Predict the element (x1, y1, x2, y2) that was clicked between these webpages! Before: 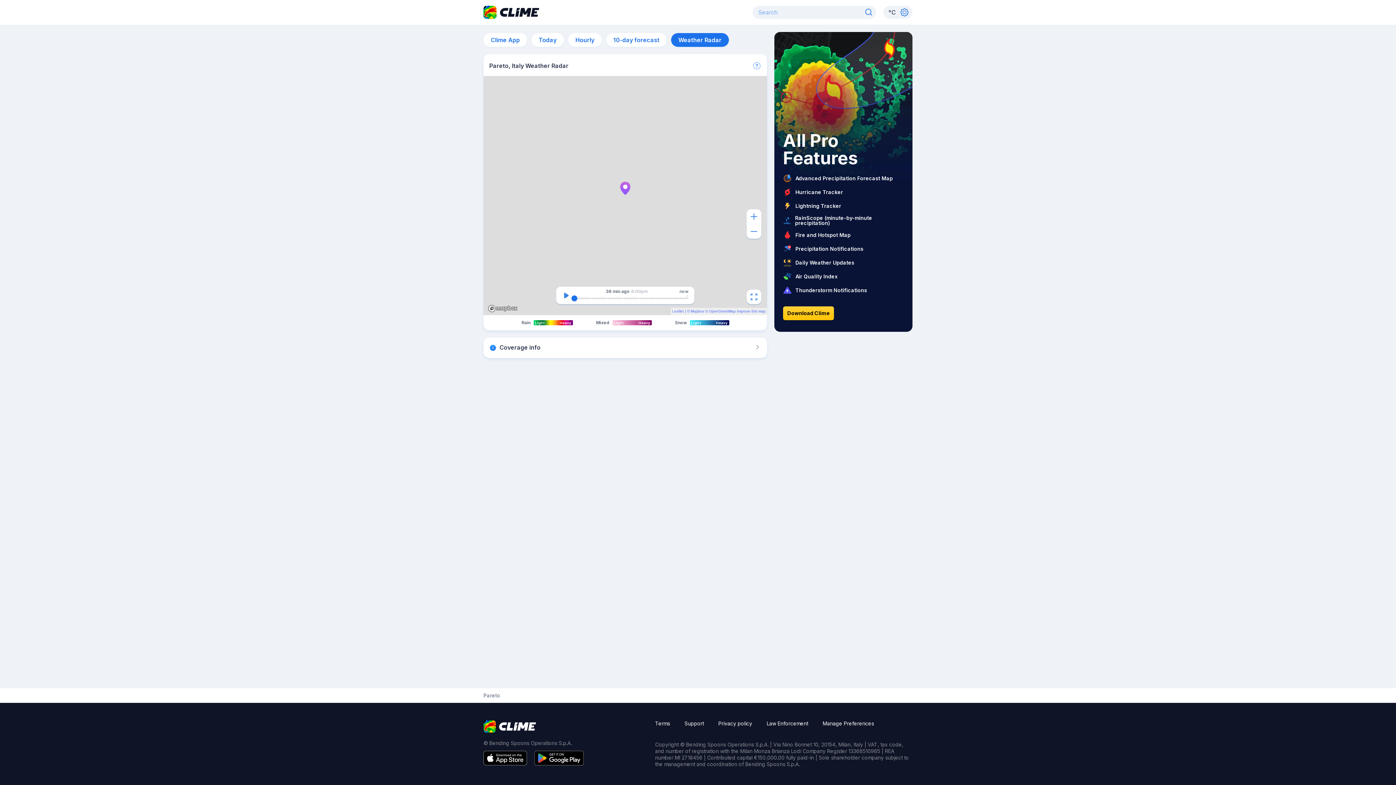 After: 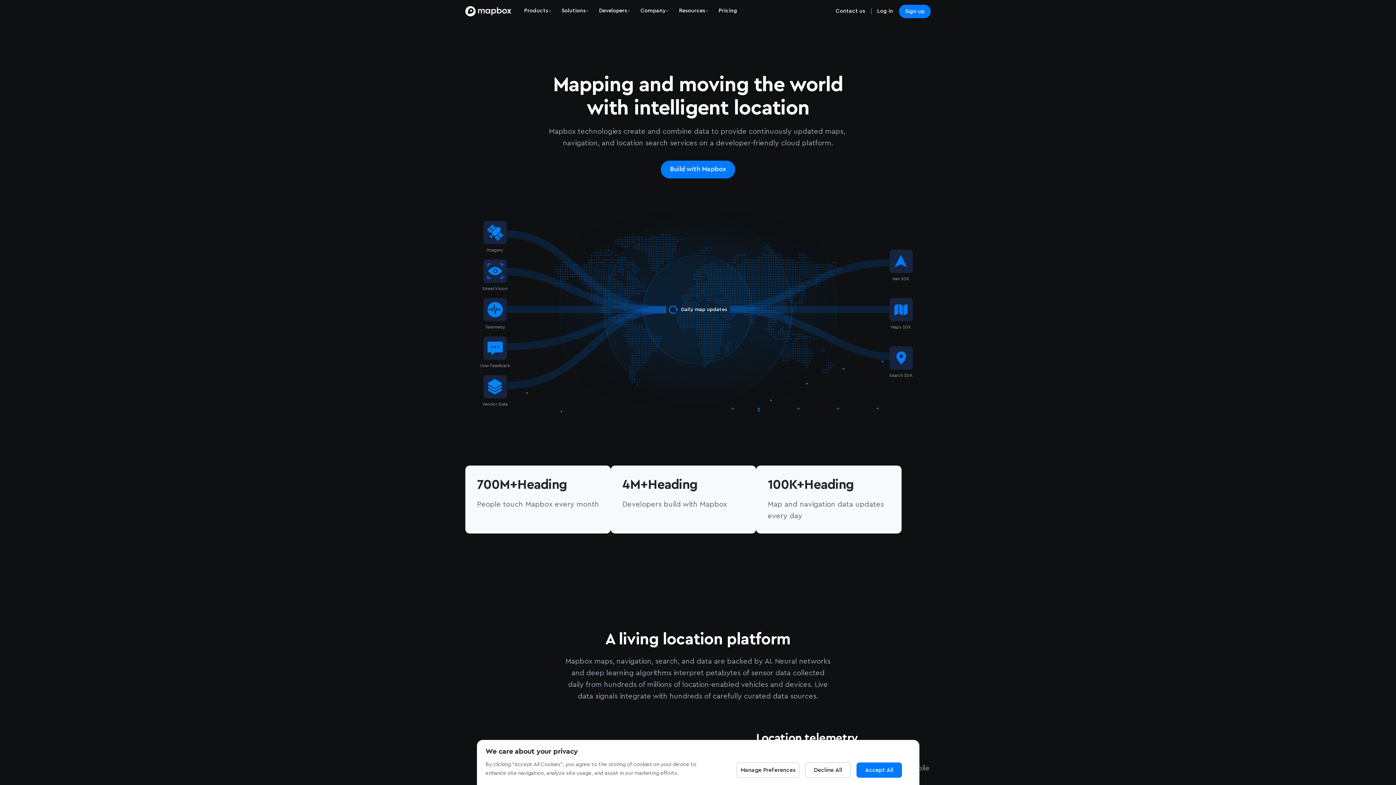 Action: label: Mapbox bbox: (690, 309, 704, 313)